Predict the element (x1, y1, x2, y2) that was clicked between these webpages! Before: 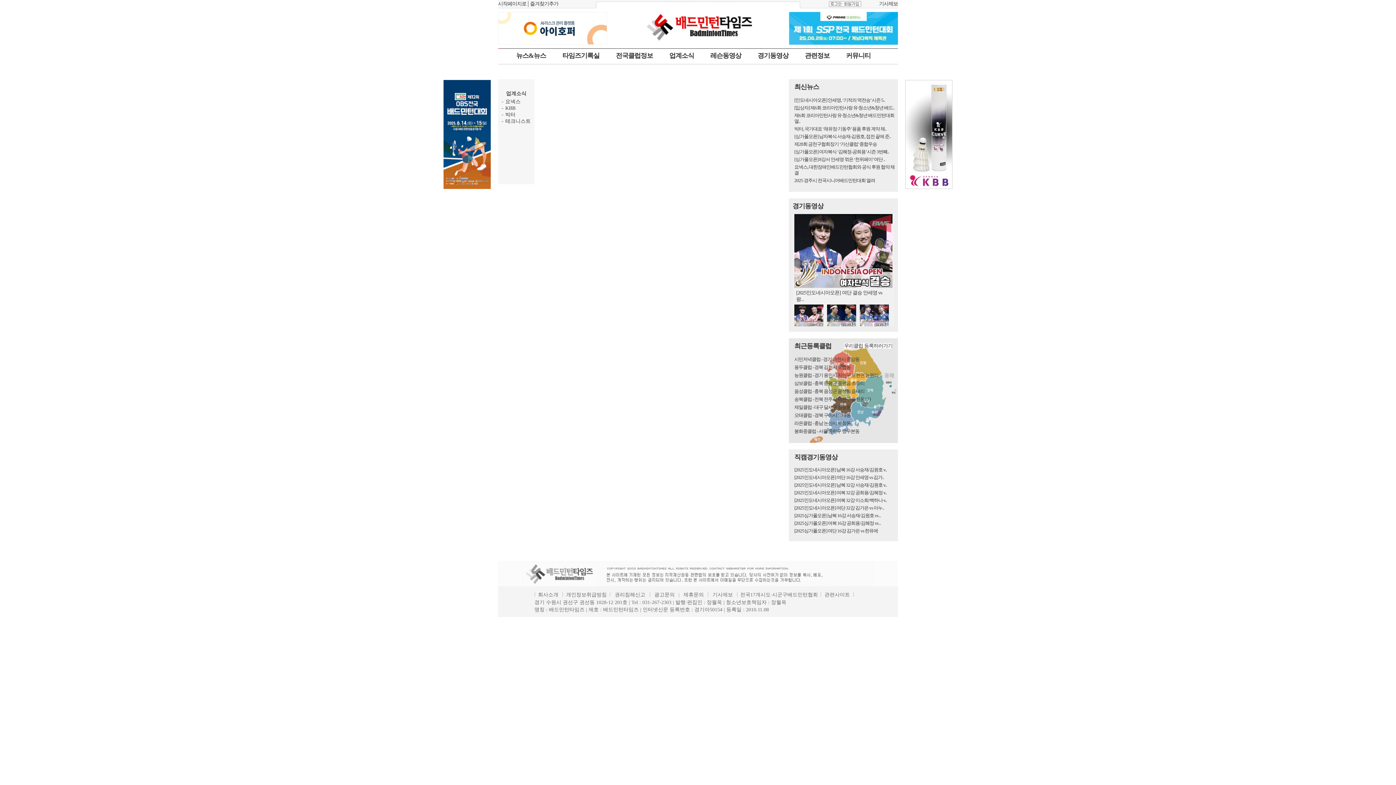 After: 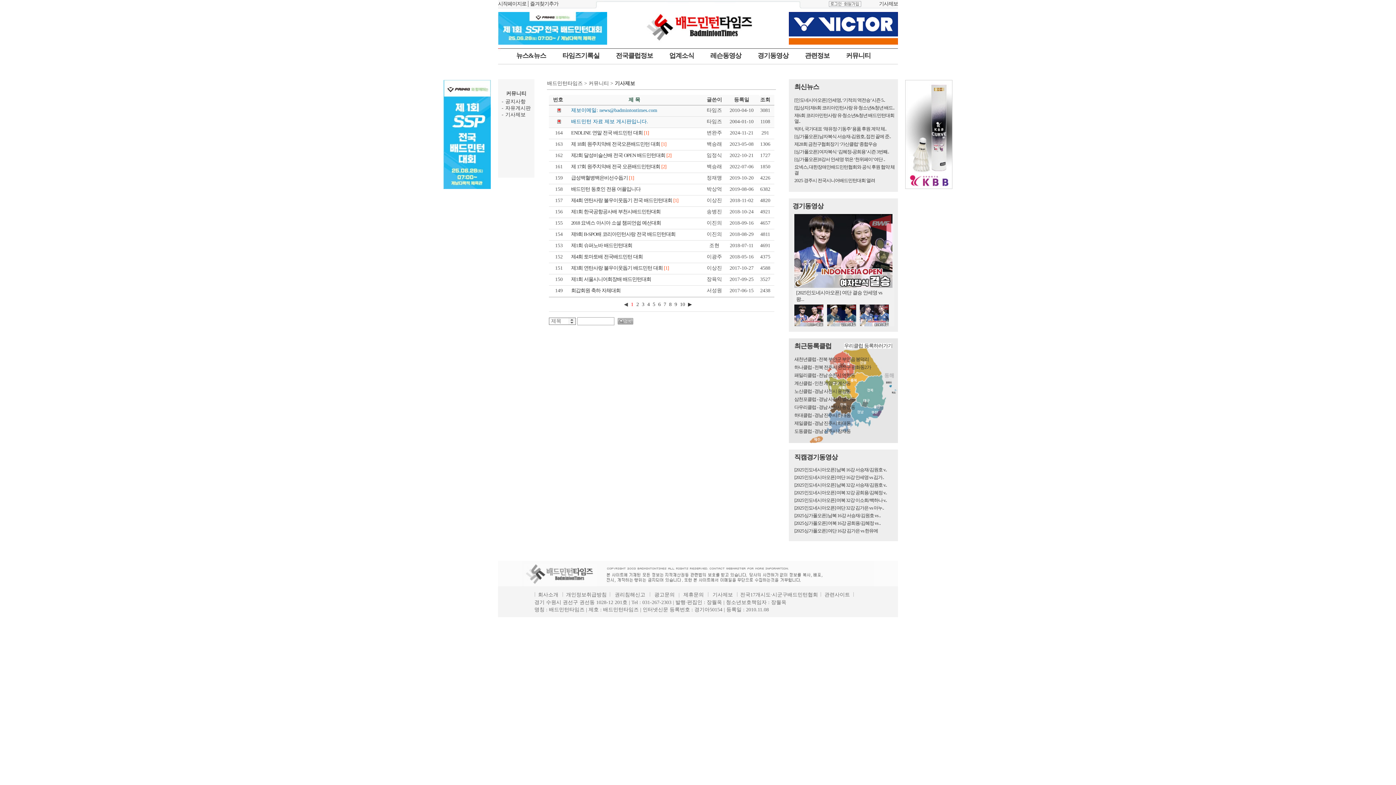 Action: label: 기사제보 bbox: (712, 592, 733, 597)